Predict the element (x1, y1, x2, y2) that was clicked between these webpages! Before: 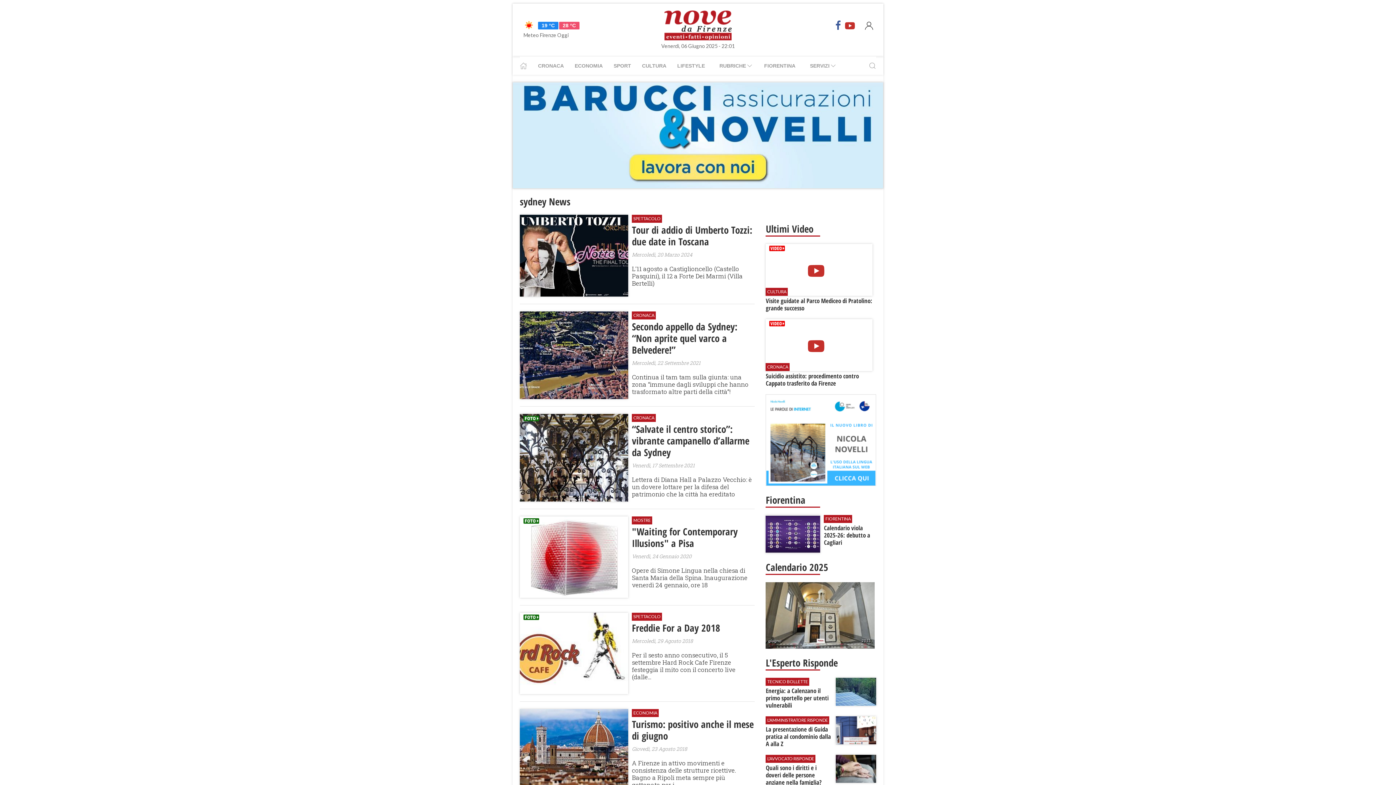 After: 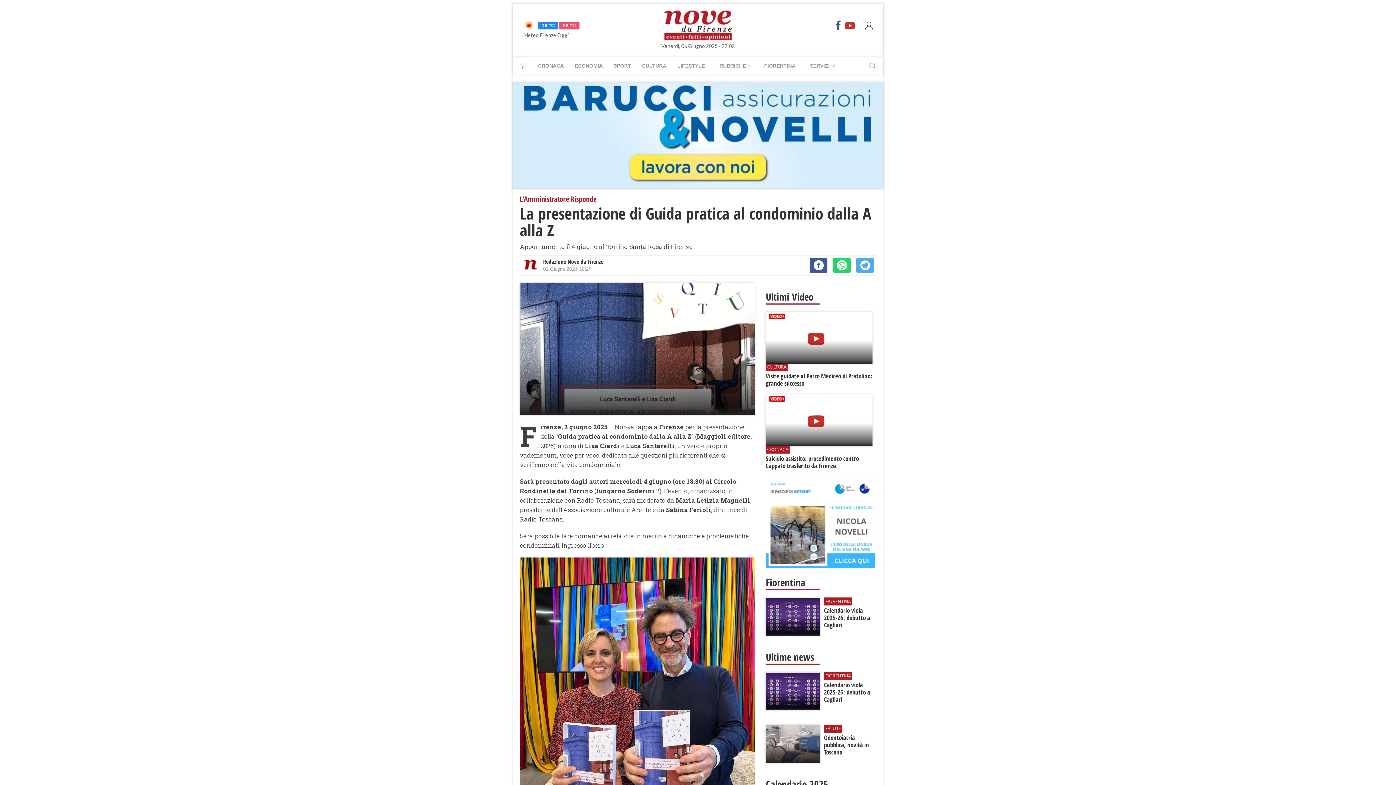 Action: bbox: (765, 716, 876, 747) label: L'AMMINISTRATORE RISPONDE
La presentazione di Guida pratica al condominio dalla A alla Z